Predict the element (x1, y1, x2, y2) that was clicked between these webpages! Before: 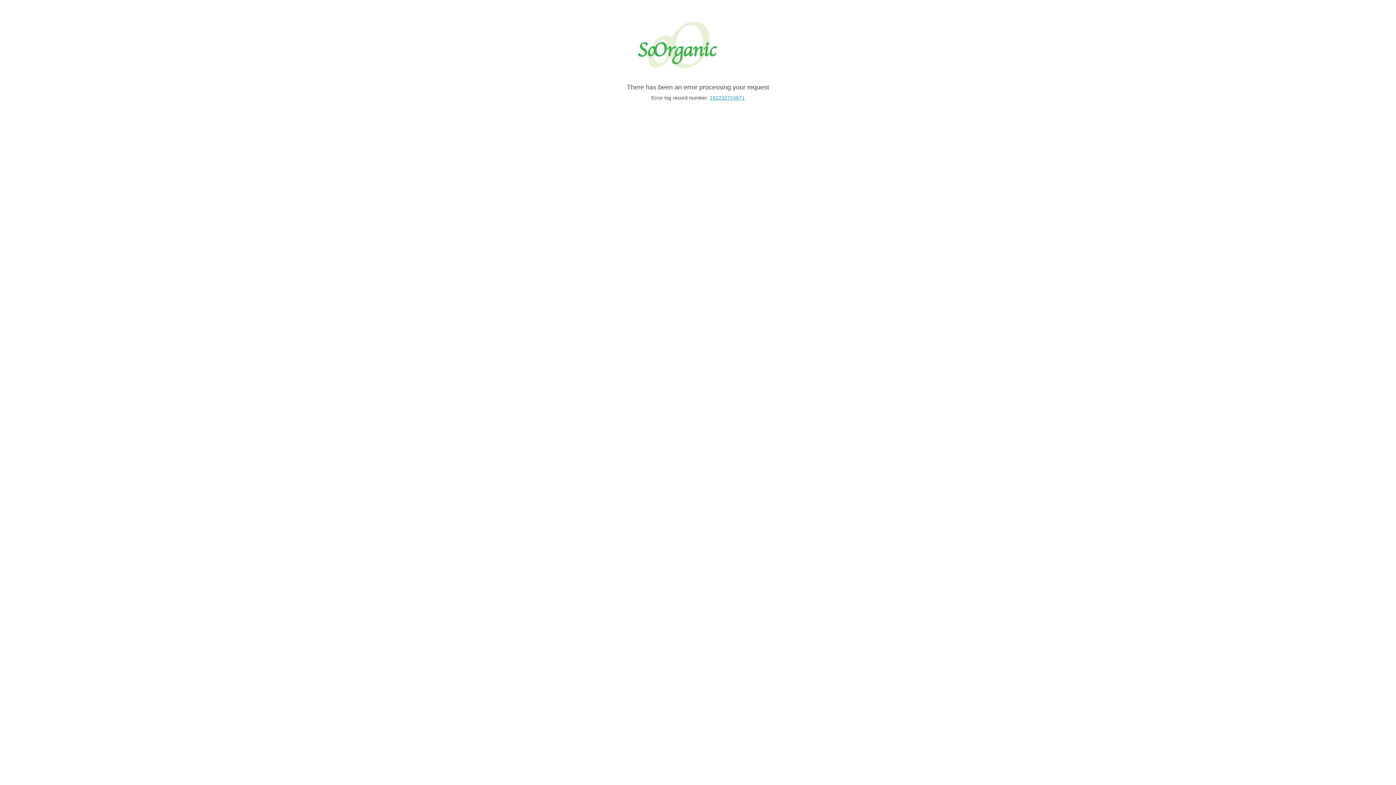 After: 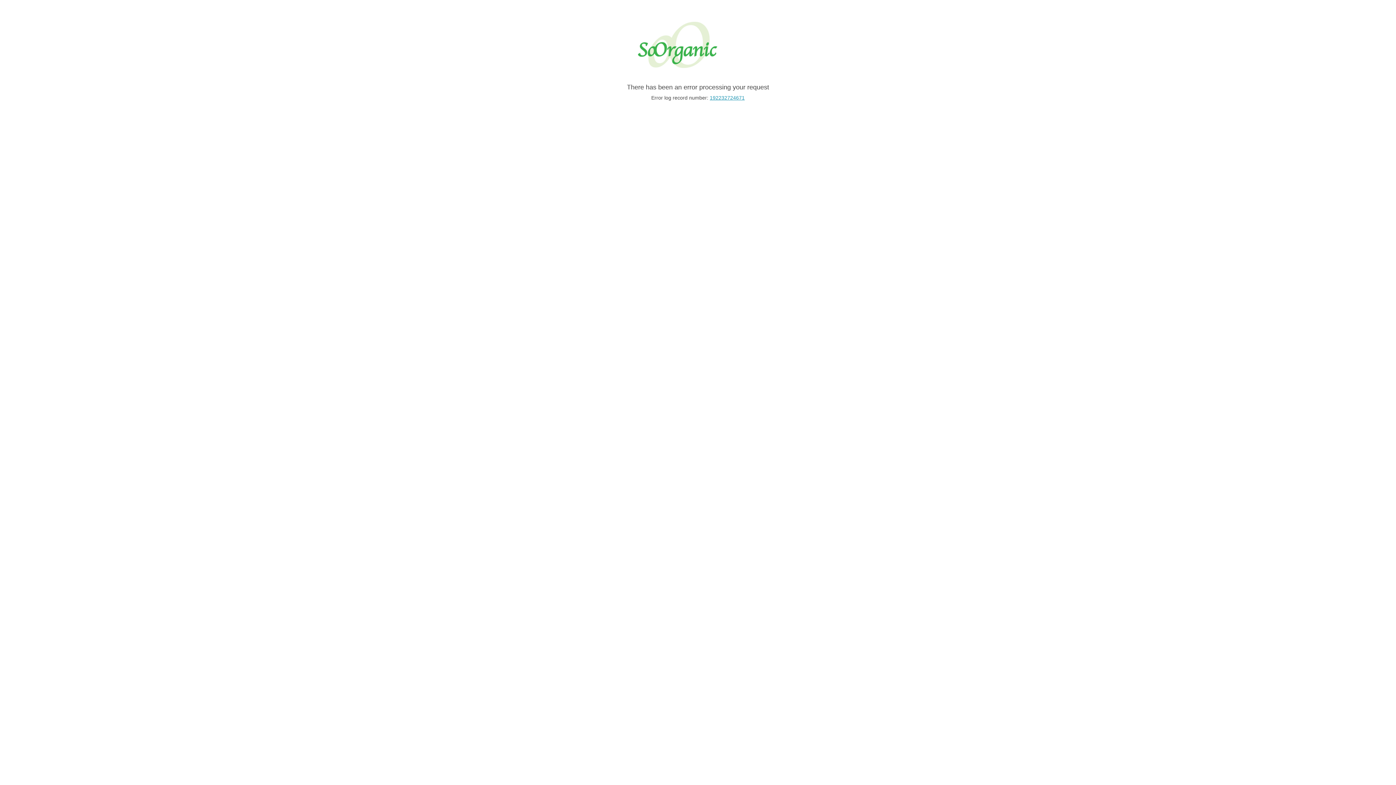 Action: bbox: (710, 94, 744, 100) label: 192232724671